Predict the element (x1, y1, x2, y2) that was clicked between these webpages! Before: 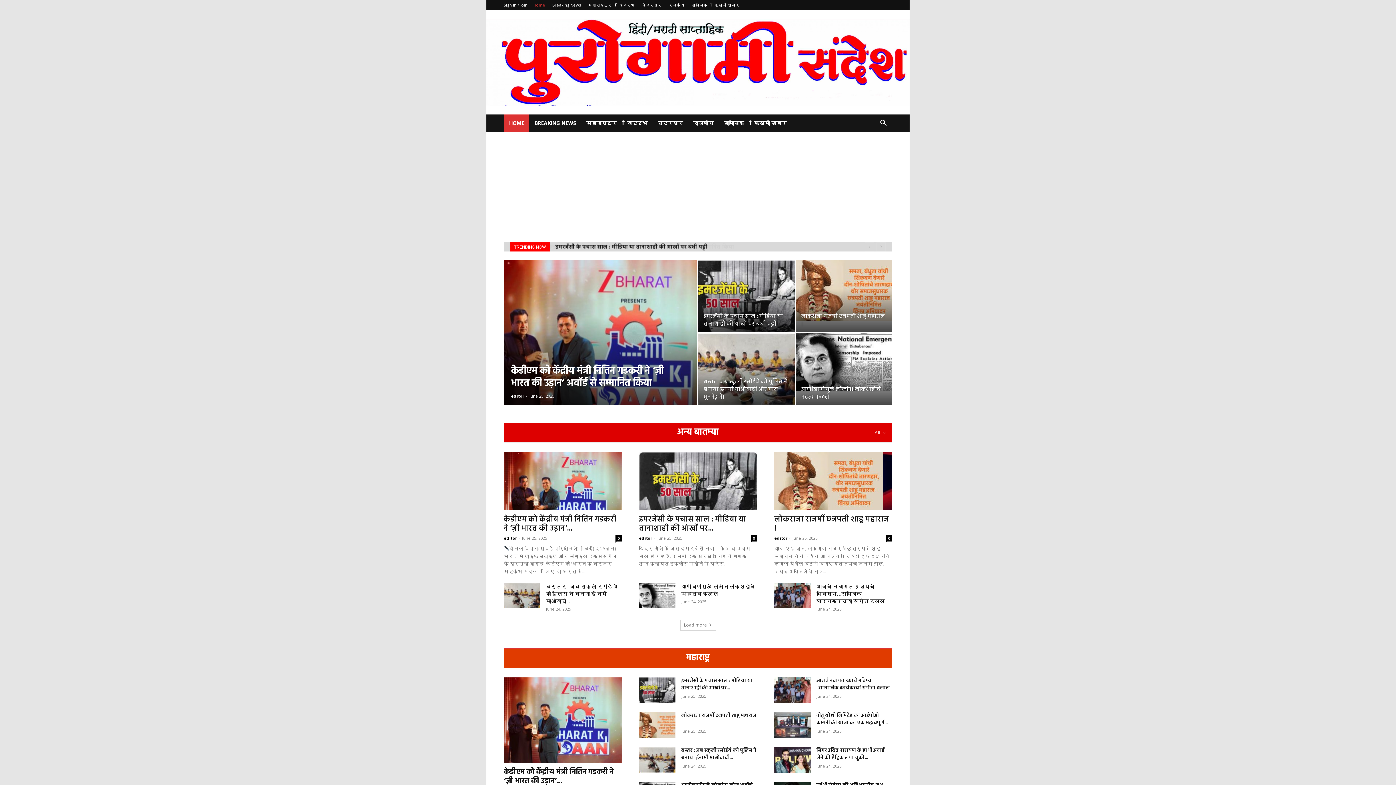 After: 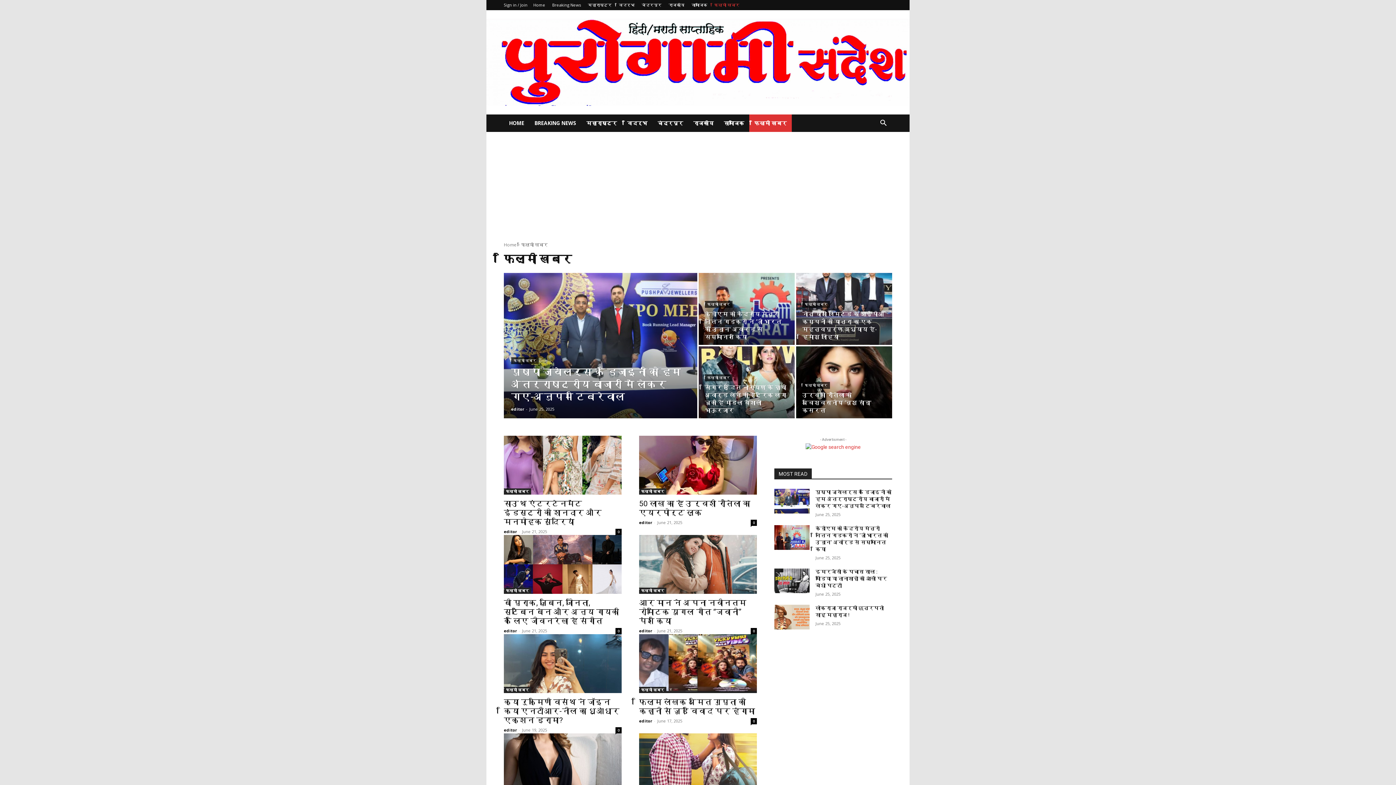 Action: bbox: (749, 114, 792, 131) label: फिल्मी खबर